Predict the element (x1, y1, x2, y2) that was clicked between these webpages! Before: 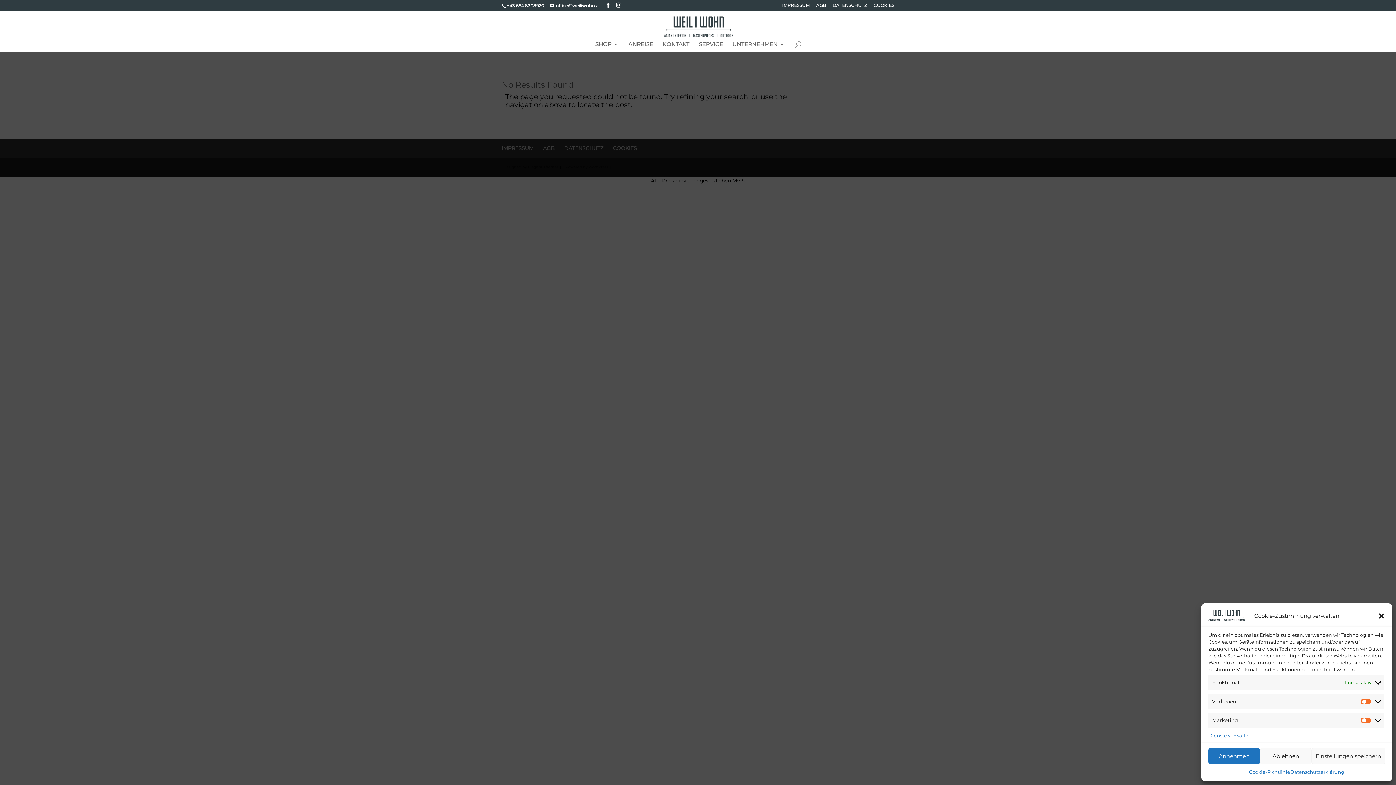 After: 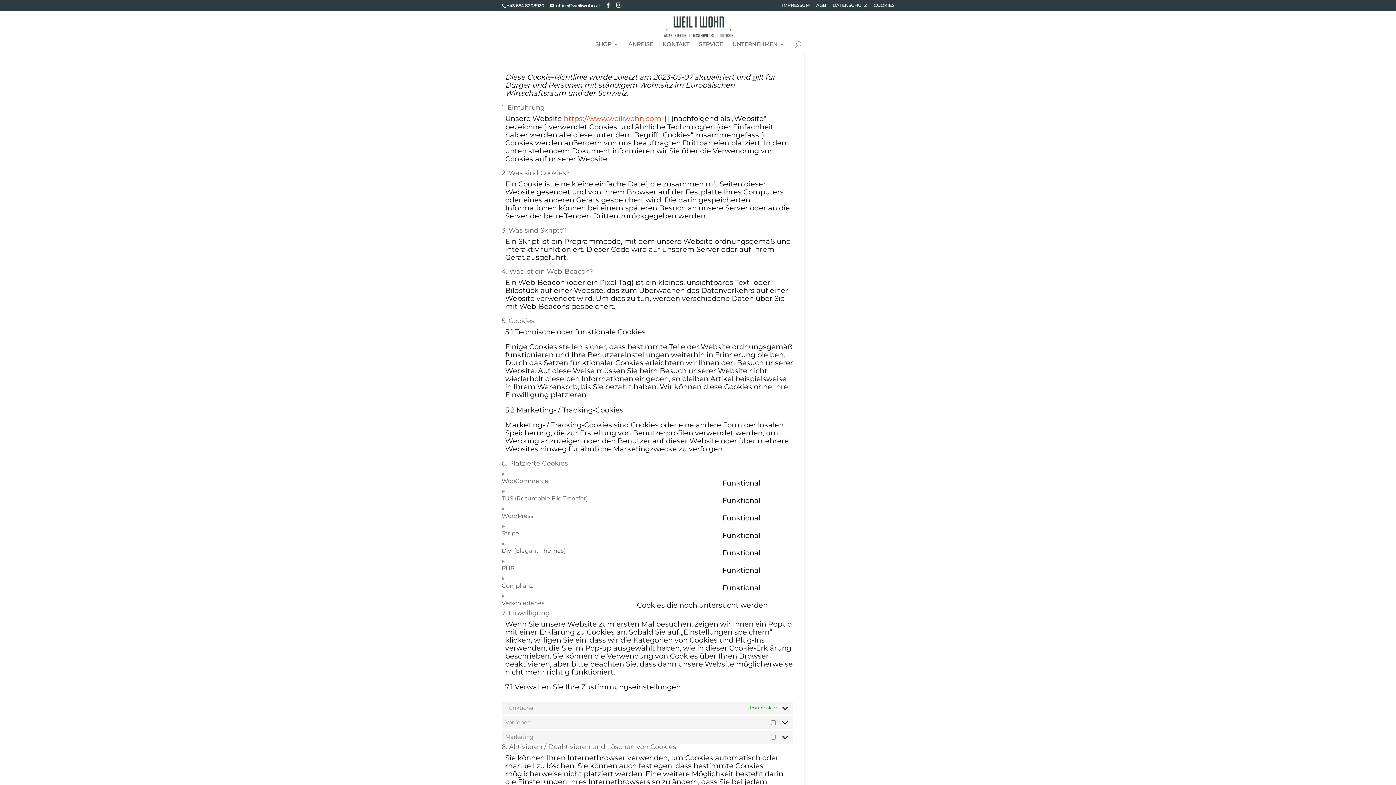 Action: bbox: (873, 3, 894, 10) label: COOKIES